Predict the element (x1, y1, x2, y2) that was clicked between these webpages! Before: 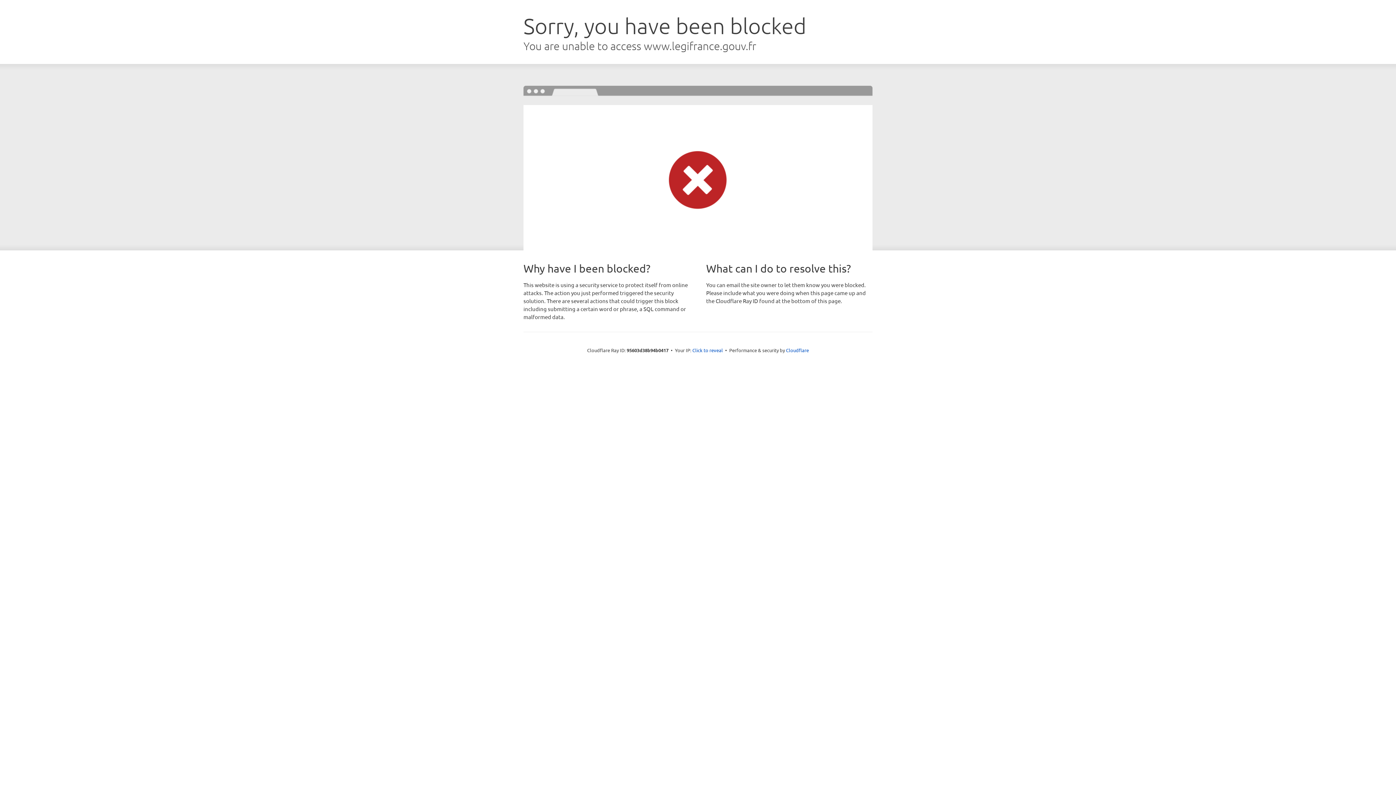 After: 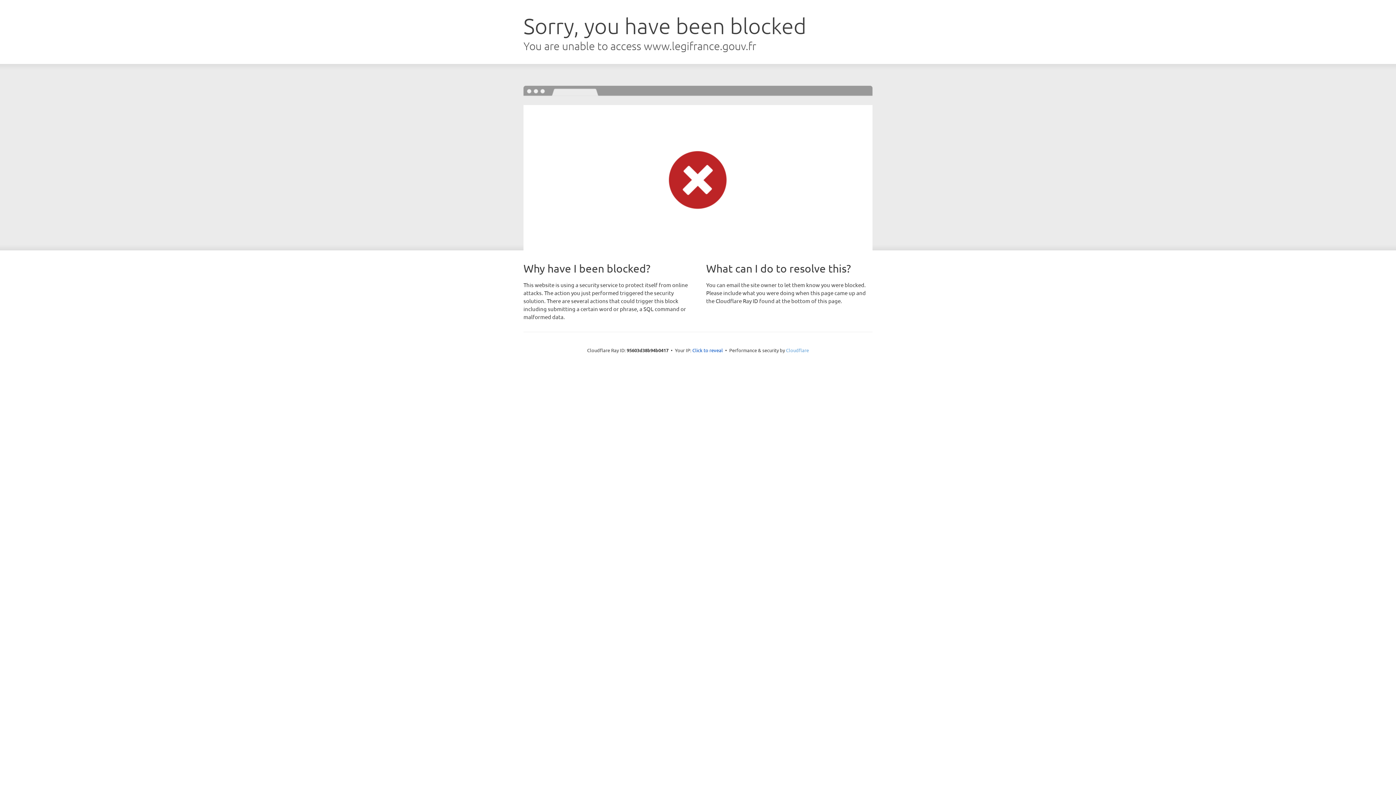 Action: bbox: (786, 347, 809, 353) label: Cloudflare